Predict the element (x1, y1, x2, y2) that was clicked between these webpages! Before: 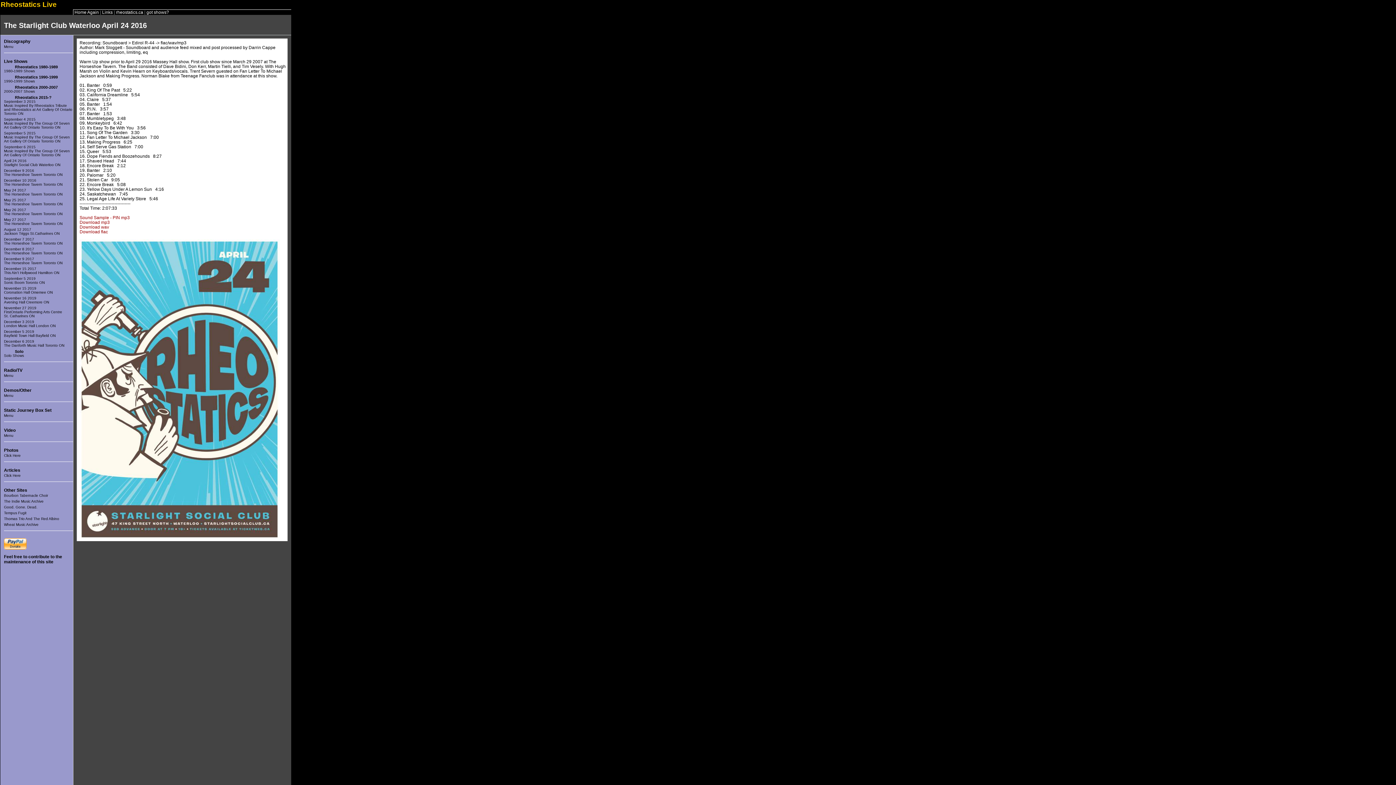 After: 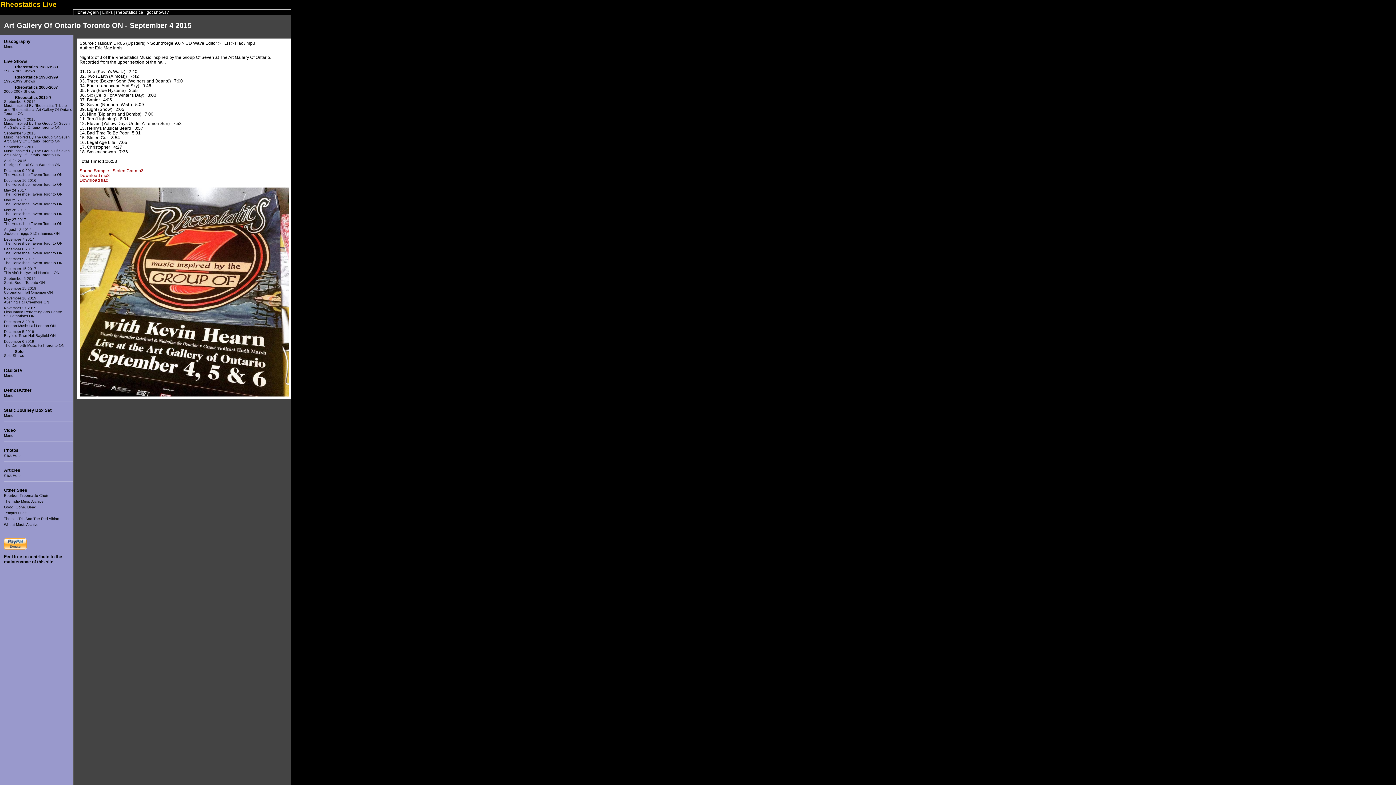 Action: bbox: (4, 131, 73, 145) label: September 5 2015
Music Inspired By The Group Of Seven Art Gallery Of Ontario Toronto ON